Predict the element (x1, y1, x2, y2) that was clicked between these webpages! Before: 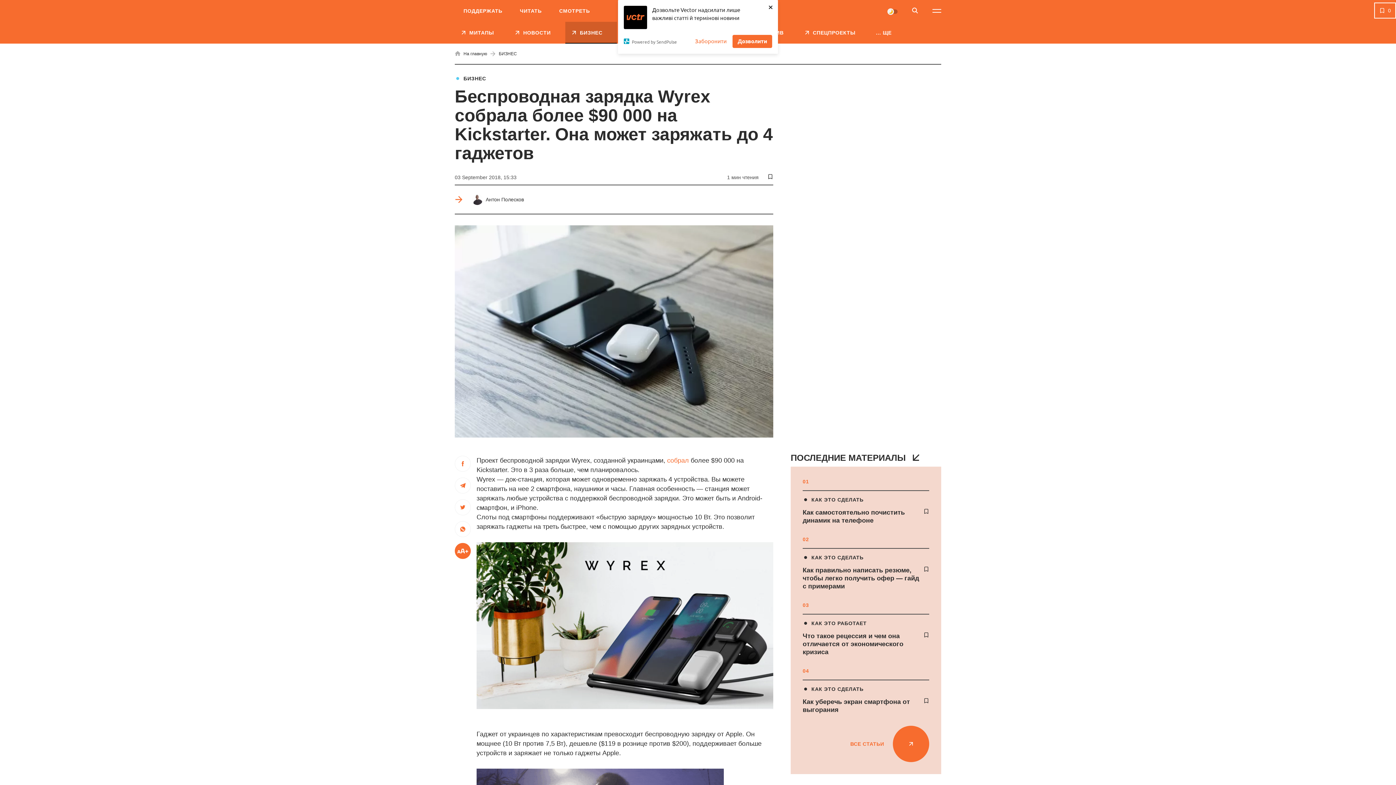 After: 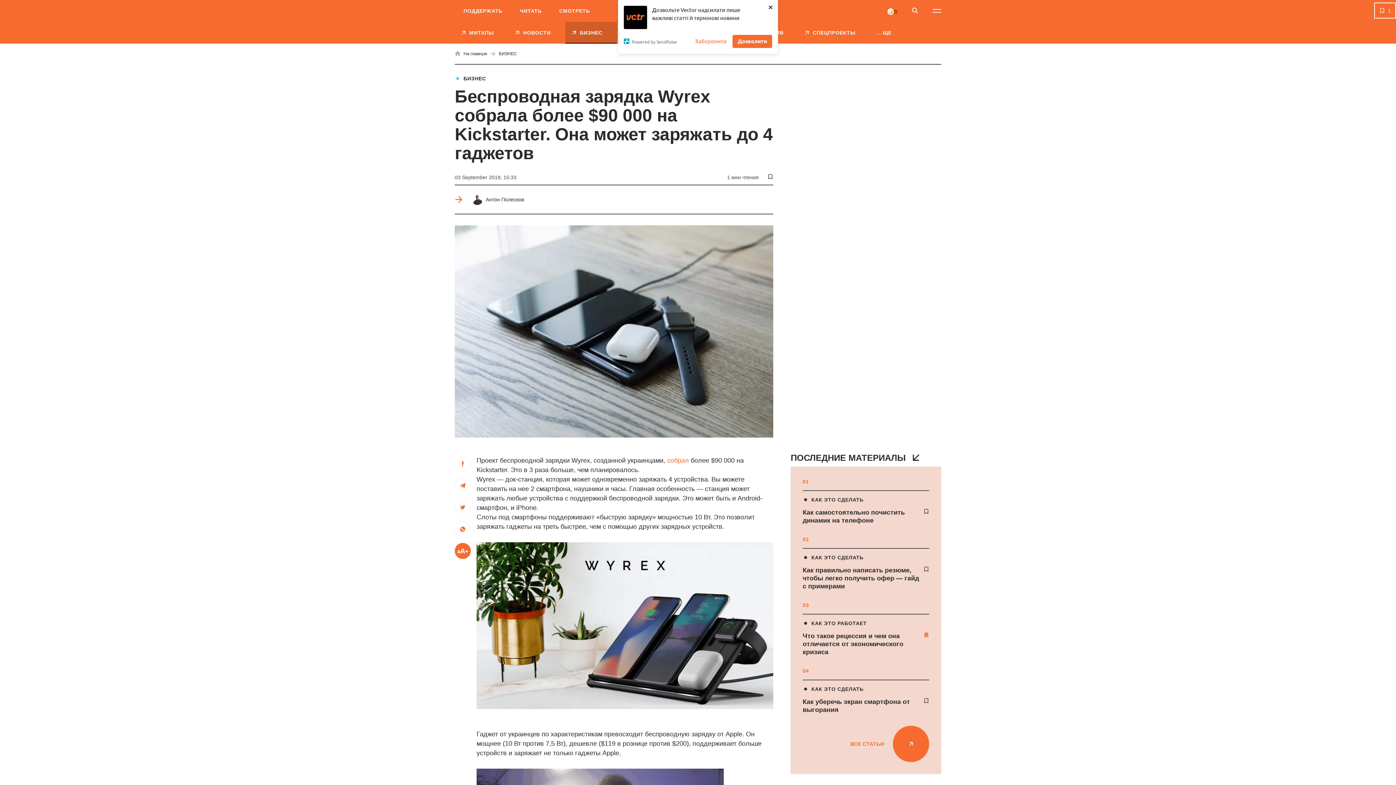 Action: bbox: (923, 632, 929, 638) label: bookmark